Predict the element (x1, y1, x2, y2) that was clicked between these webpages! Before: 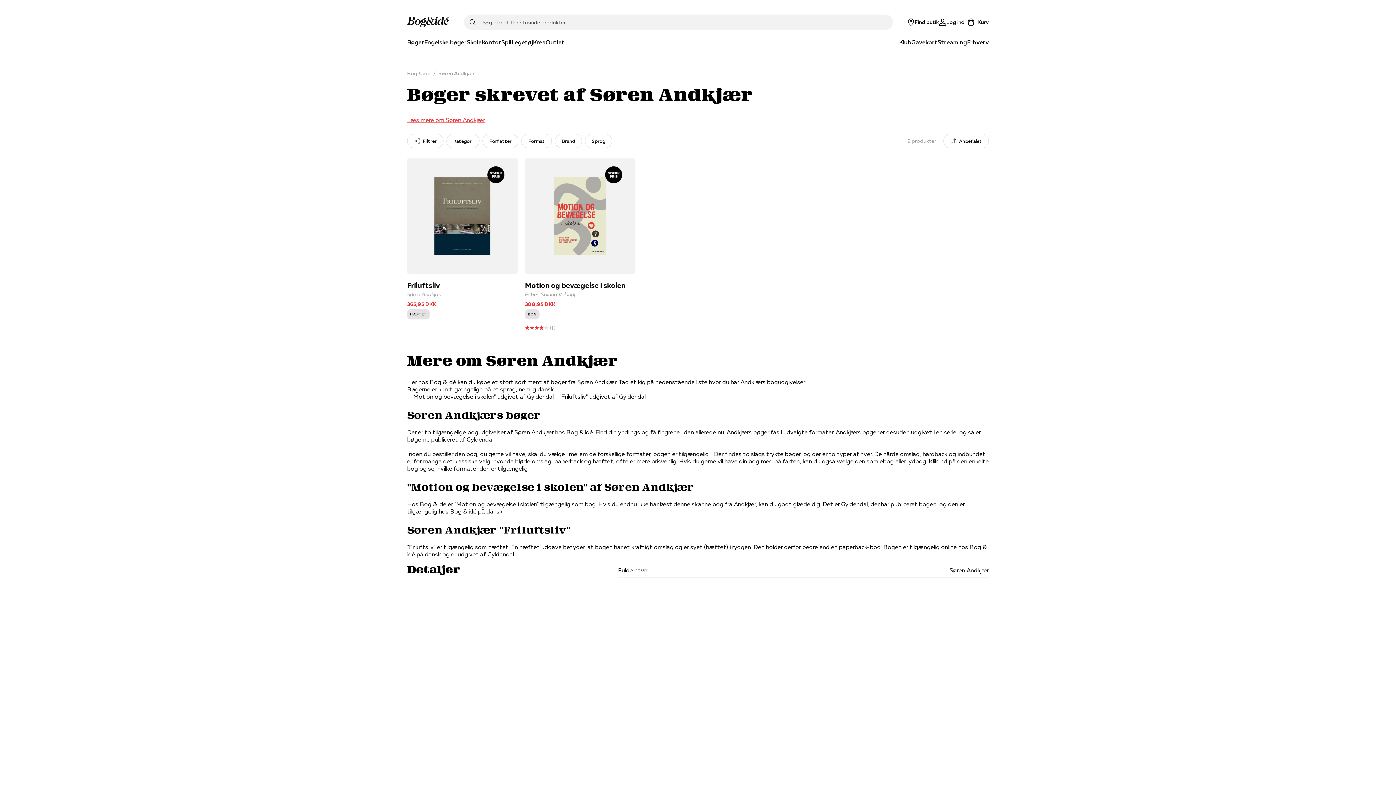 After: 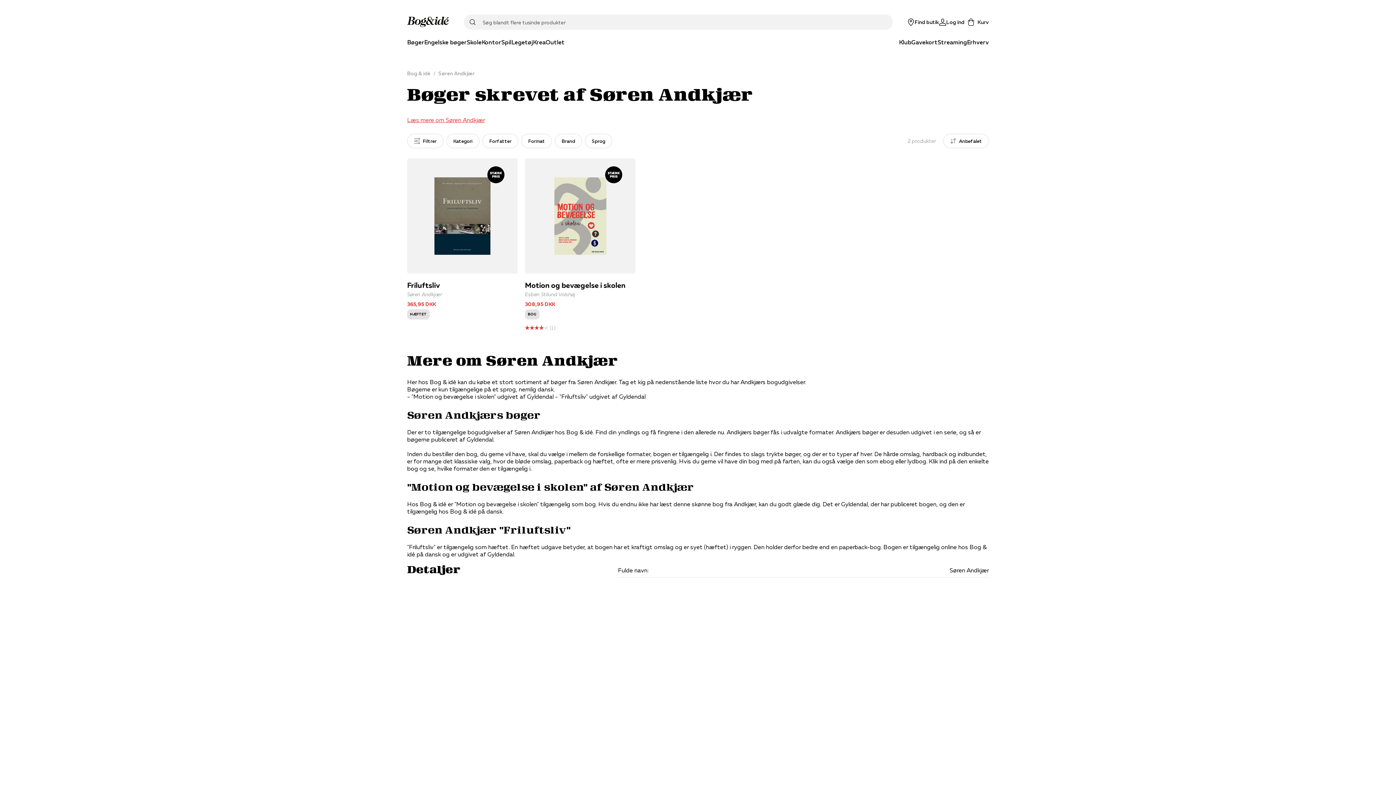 Action: label: Søg bbox: (469, 19, 475, 25)